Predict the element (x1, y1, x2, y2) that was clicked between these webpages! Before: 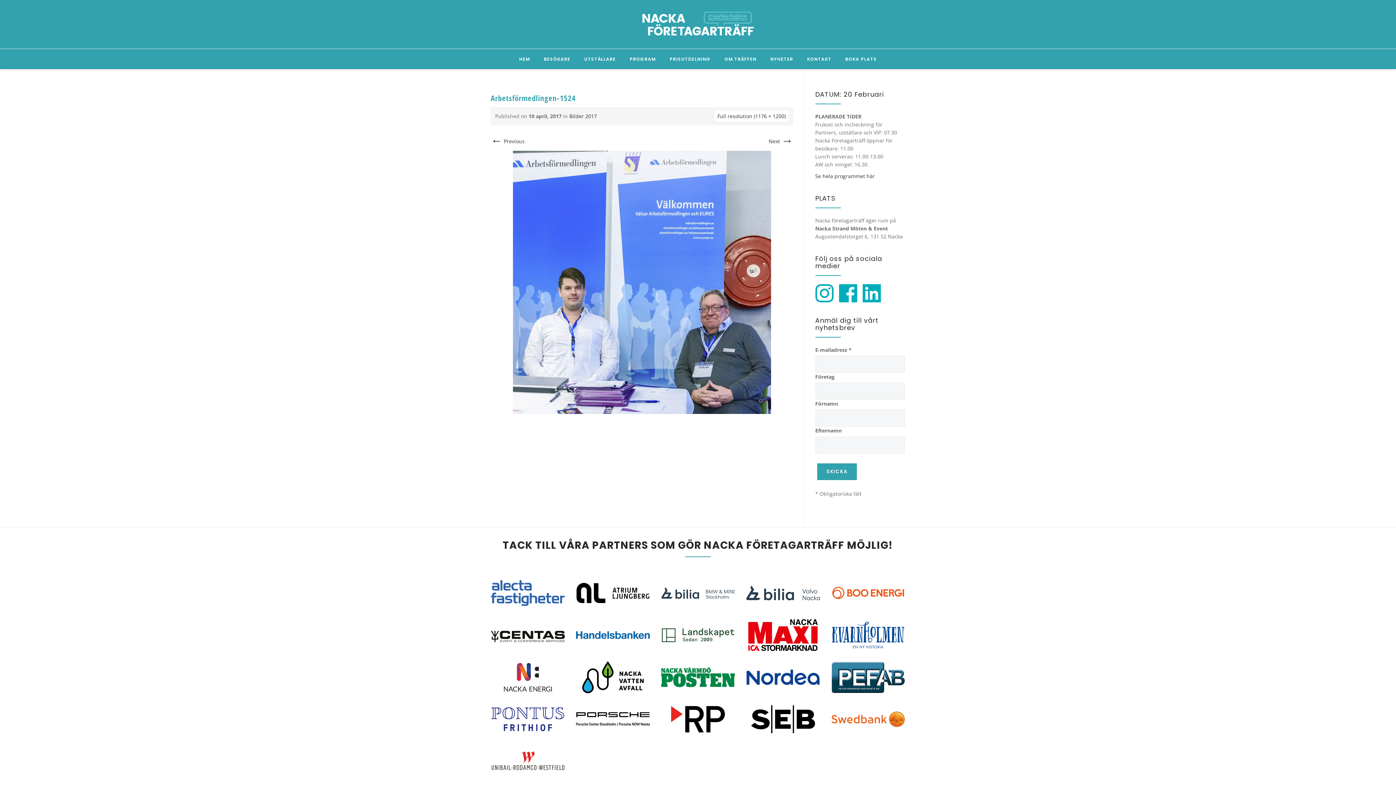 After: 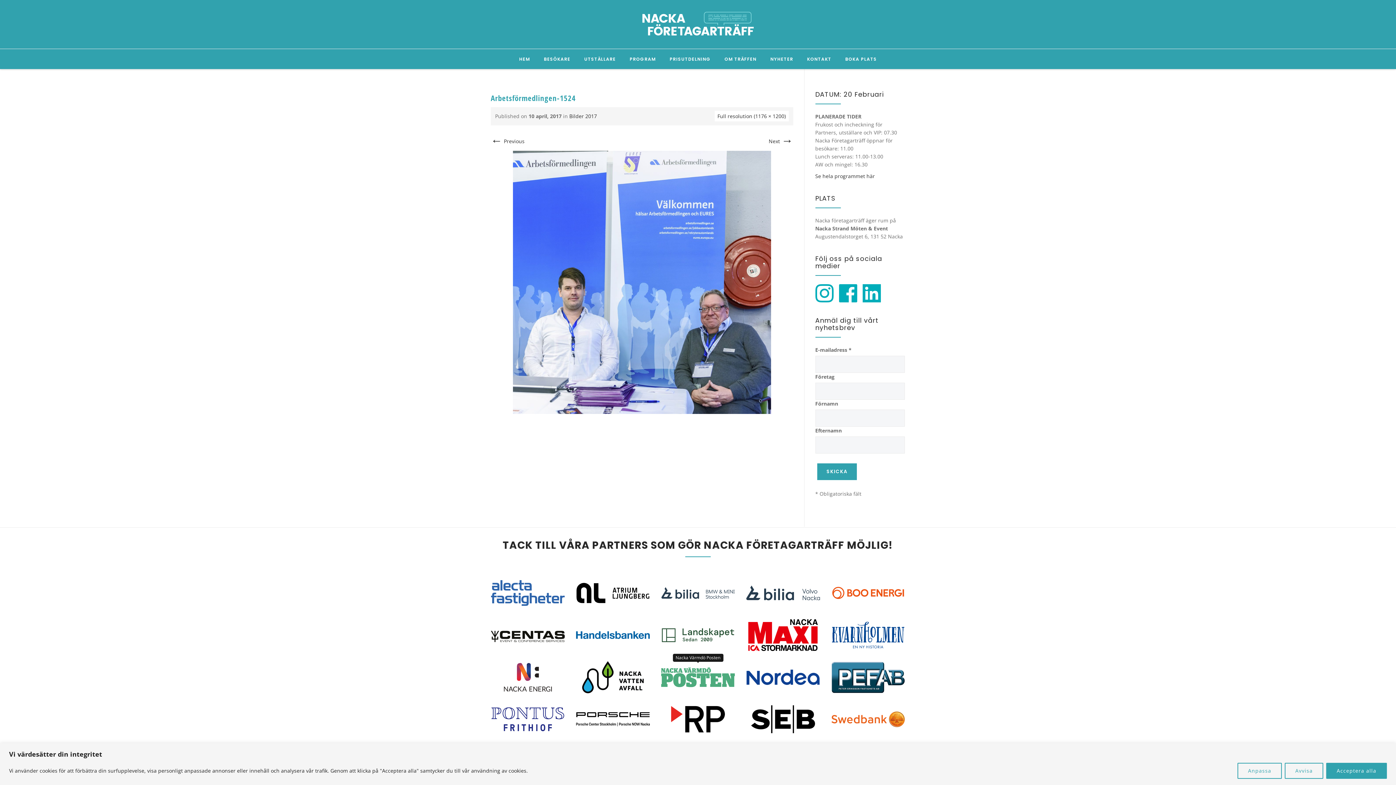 Action: bbox: (661, 661, 735, 694)